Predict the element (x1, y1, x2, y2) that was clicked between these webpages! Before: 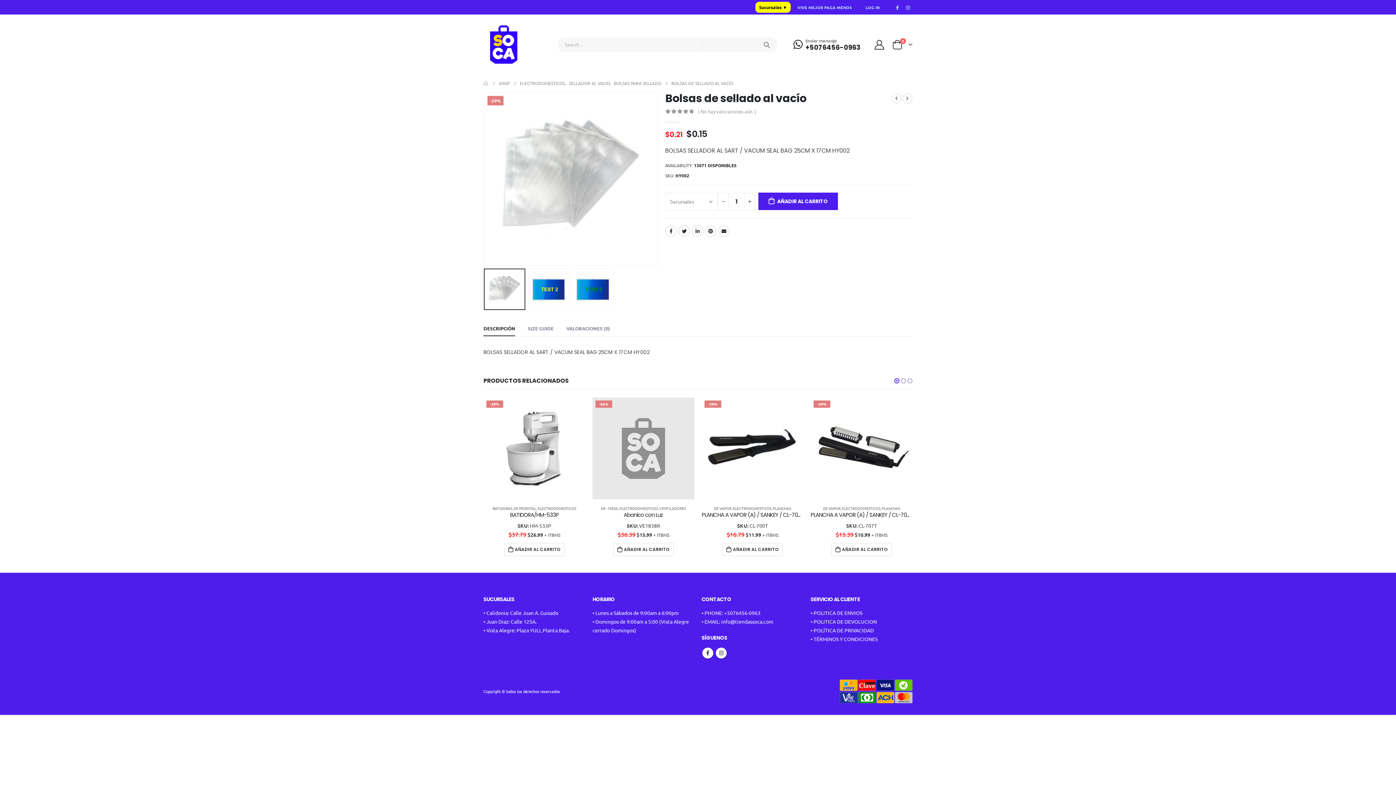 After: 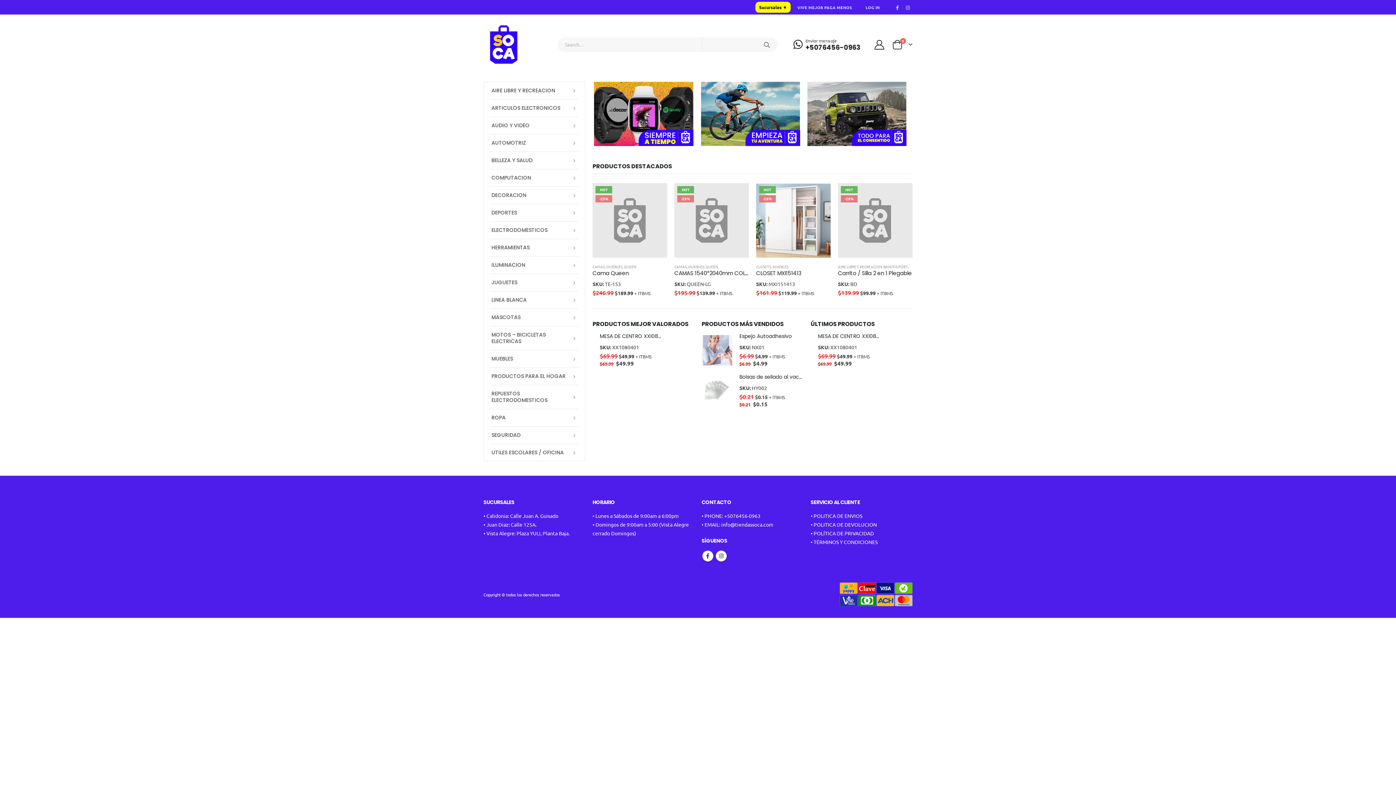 Action: bbox: (483, 78, 488, 87) label: HOME